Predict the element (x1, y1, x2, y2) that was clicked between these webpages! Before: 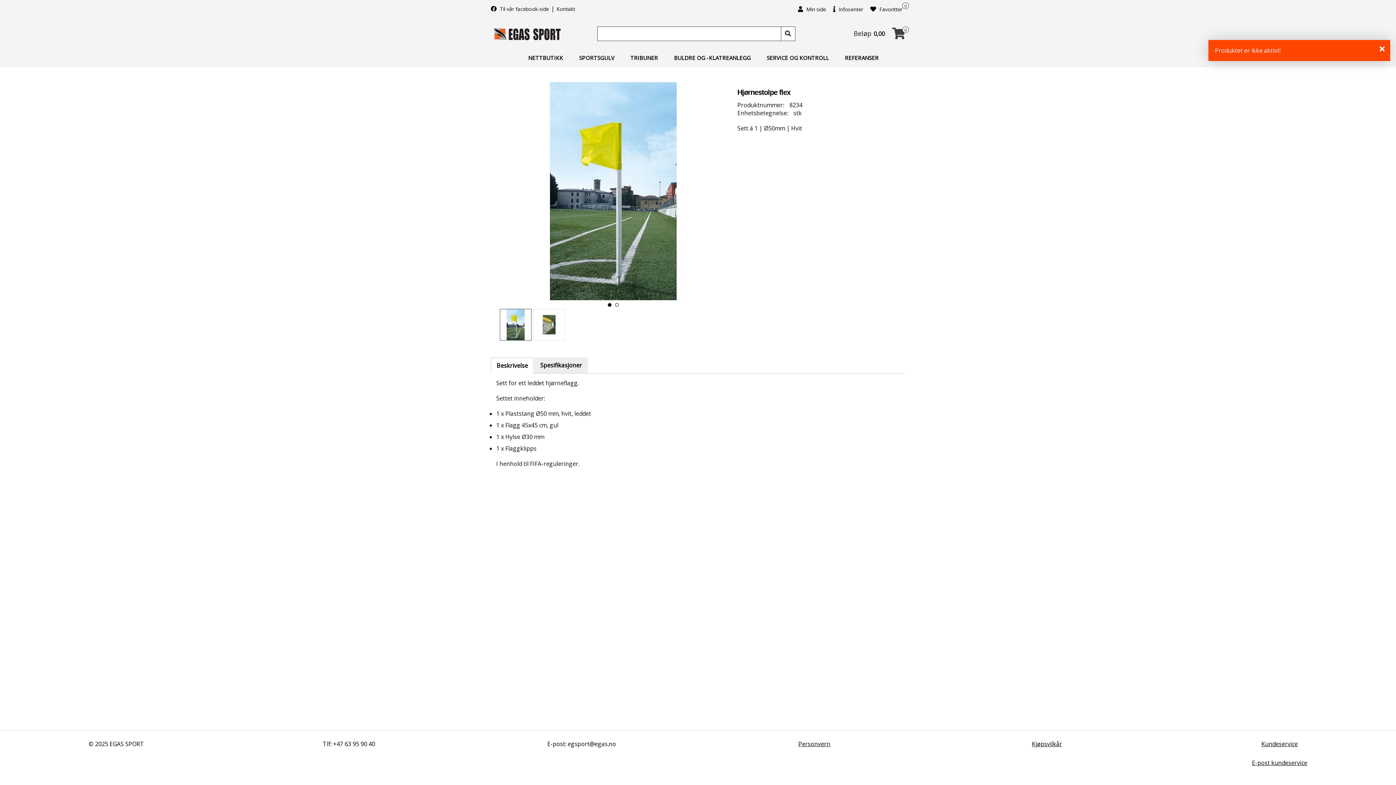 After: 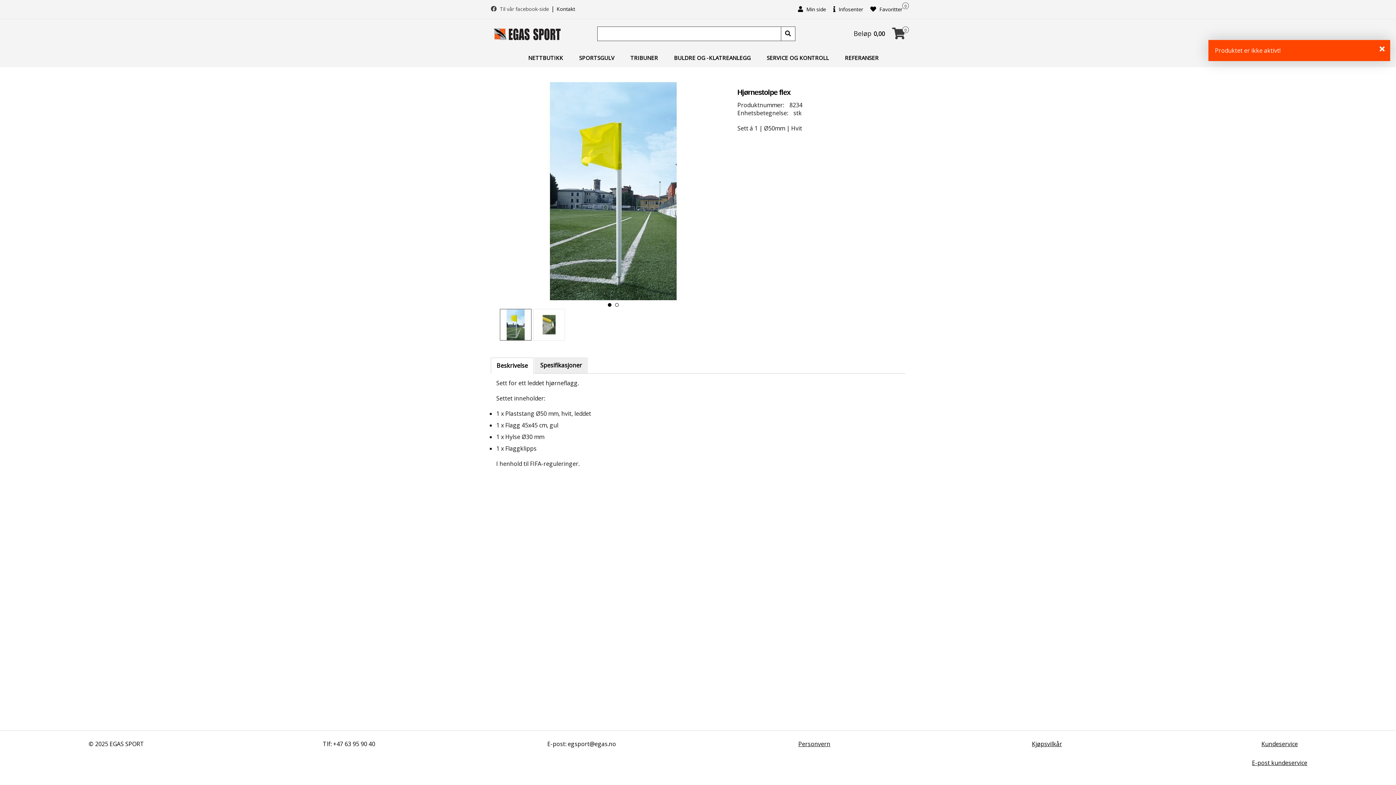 Action: label:  Til vår facebook-side  bbox: (490, 5, 550, 12)